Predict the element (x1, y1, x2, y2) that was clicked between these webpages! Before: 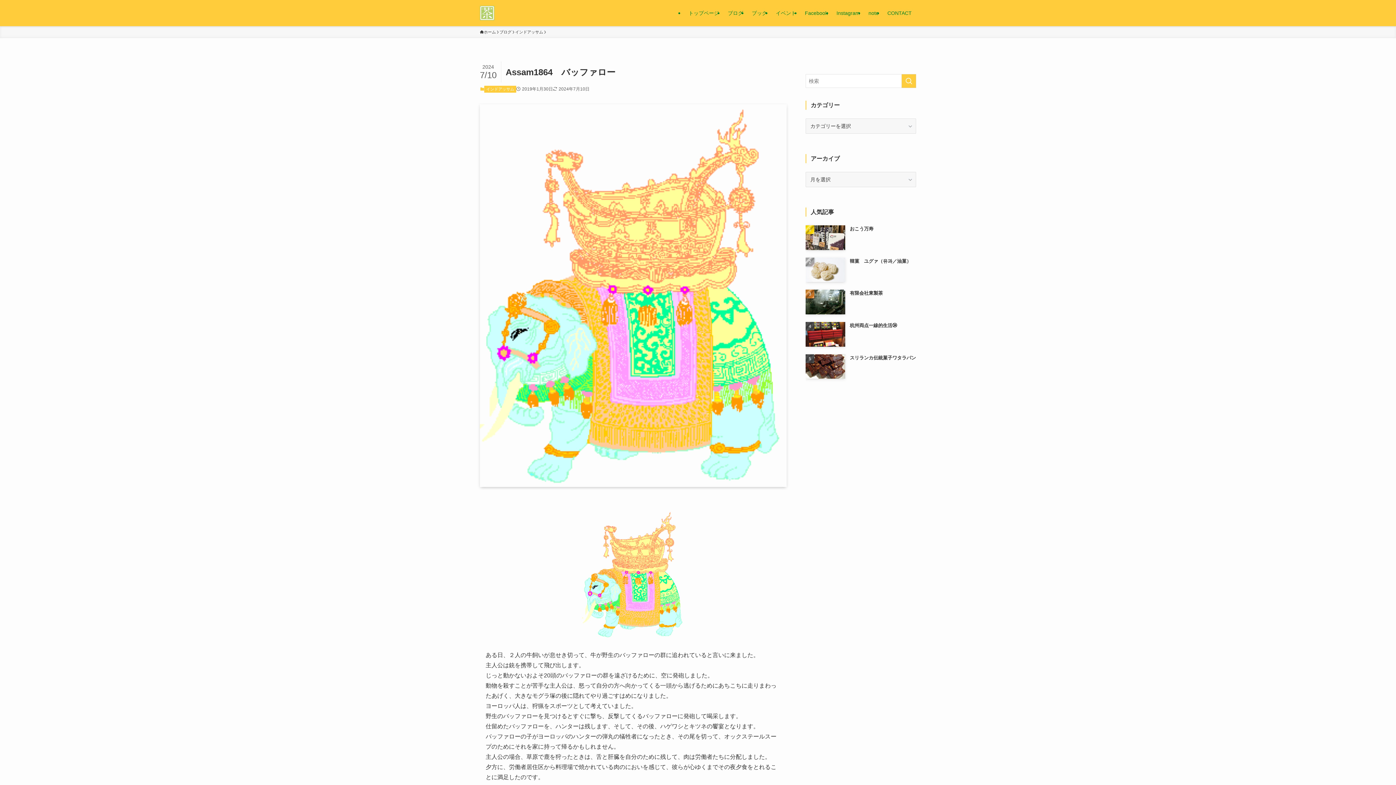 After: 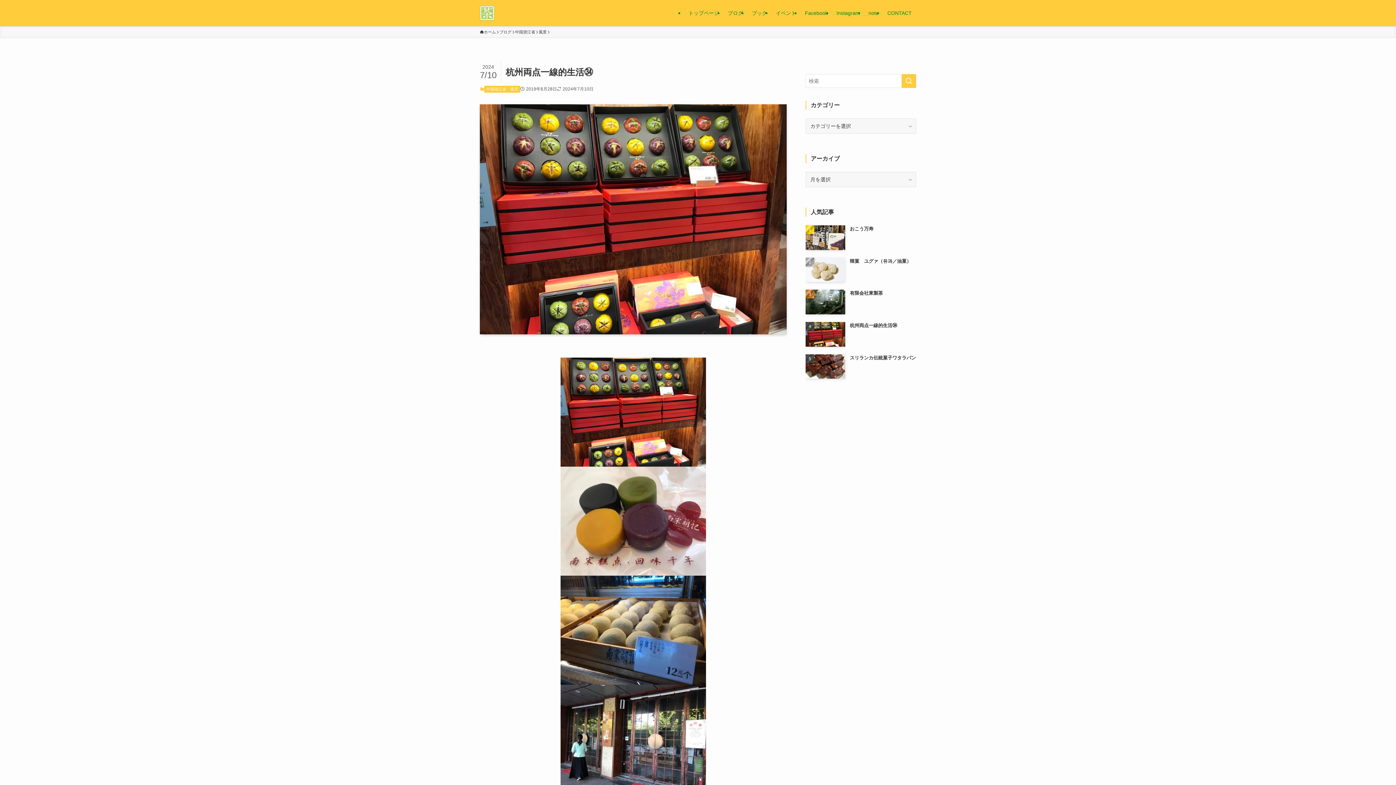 Action: label: 杭州両点一線的生活㉞ bbox: (805, 322, 916, 346)